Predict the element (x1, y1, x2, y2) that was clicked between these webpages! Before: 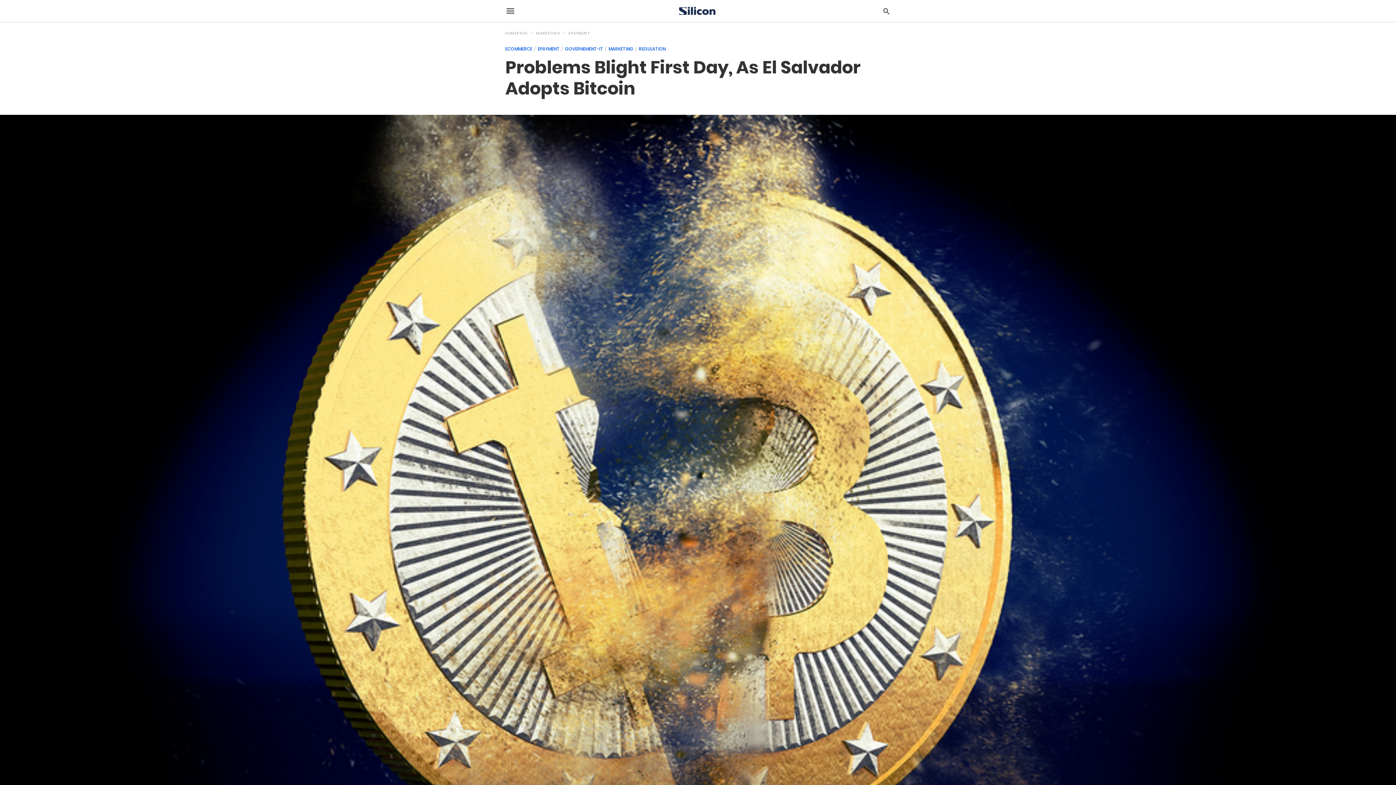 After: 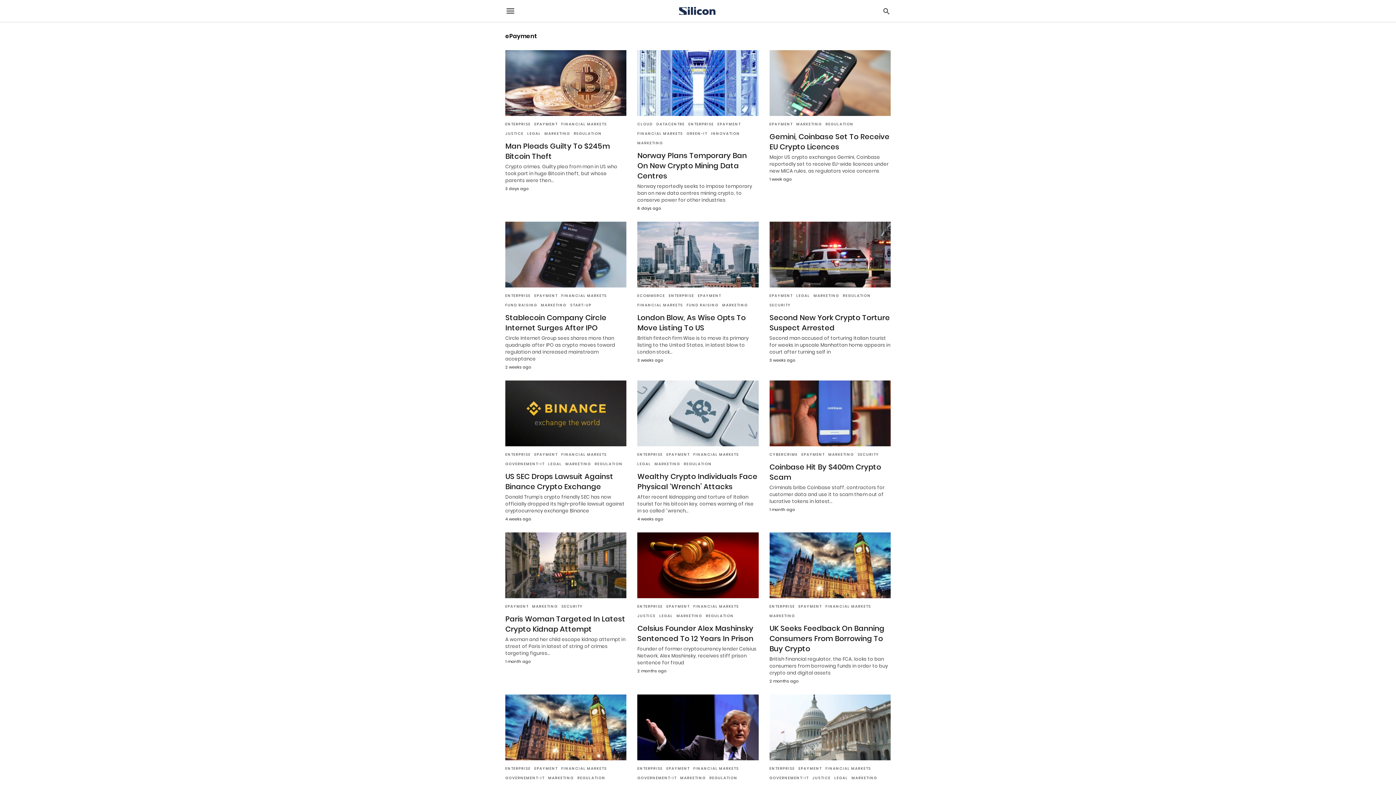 Action: bbox: (568, 30, 589, 36) label: EPAYMENT